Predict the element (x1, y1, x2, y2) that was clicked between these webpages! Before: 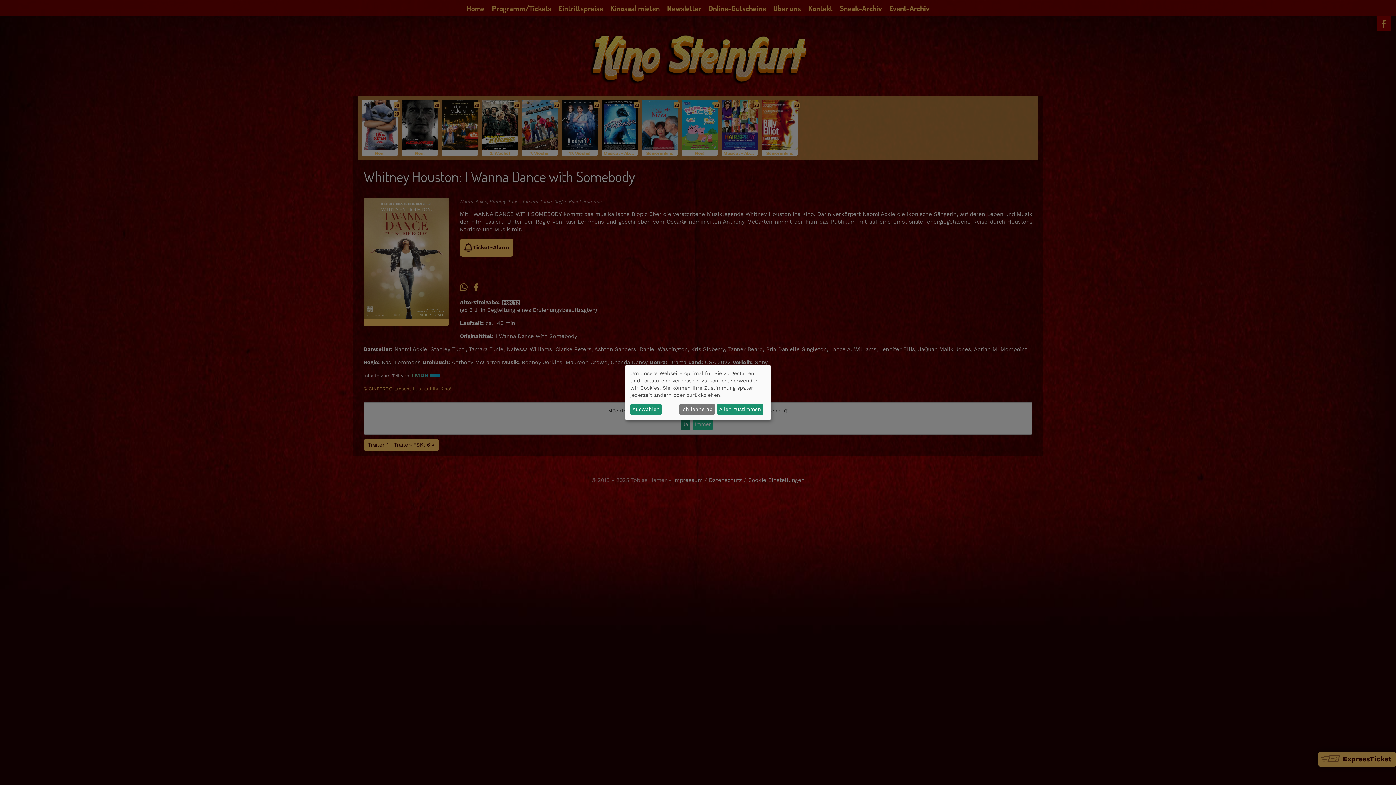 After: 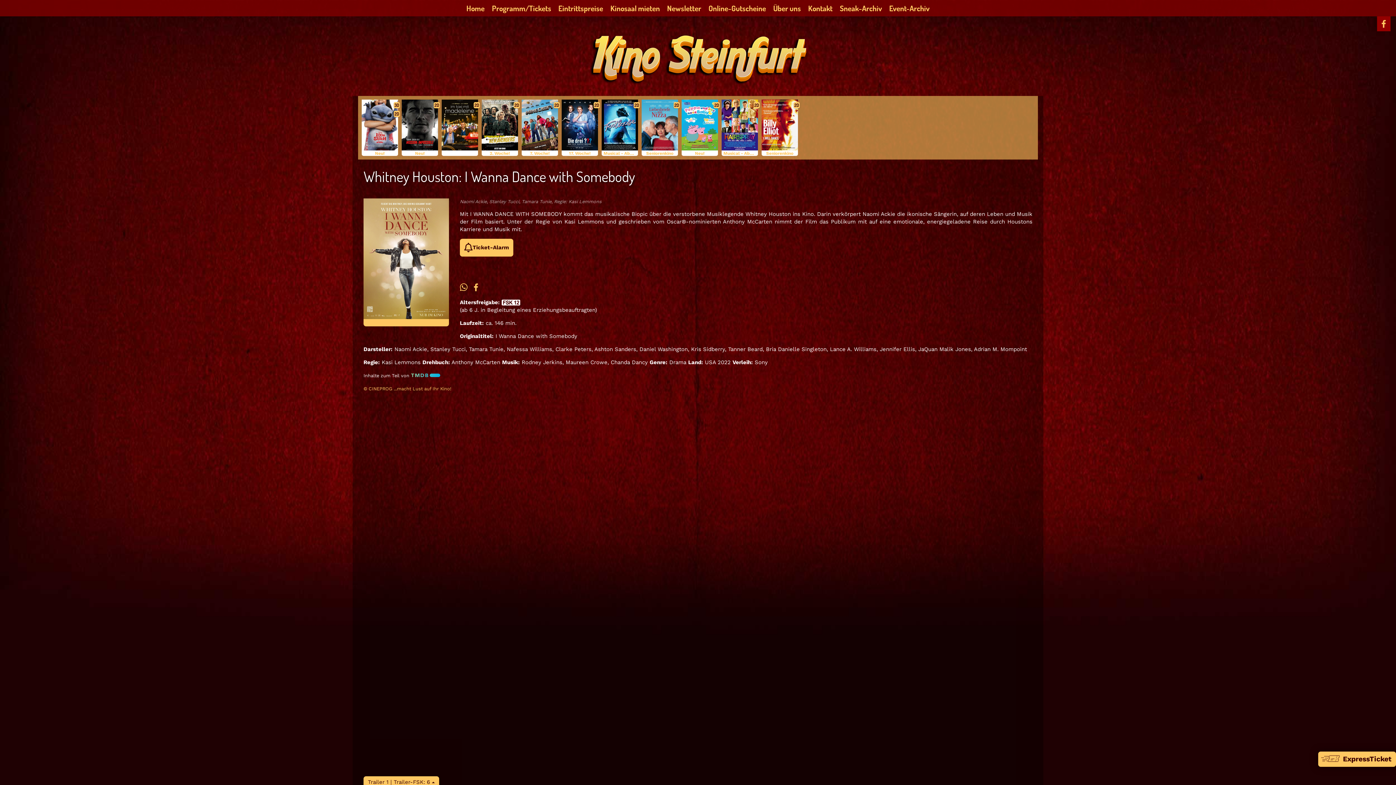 Action: label: Allen zustimmen bbox: (717, 403, 763, 415)